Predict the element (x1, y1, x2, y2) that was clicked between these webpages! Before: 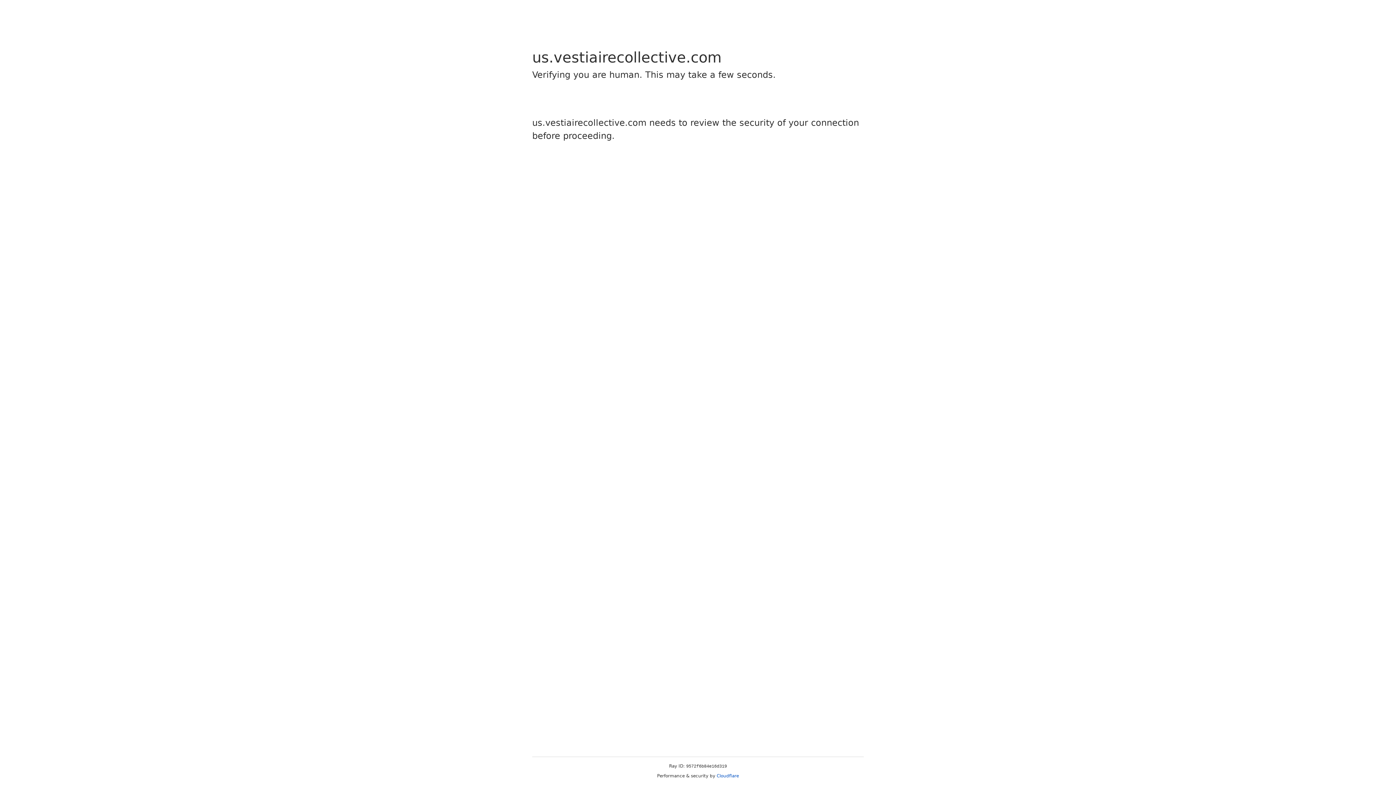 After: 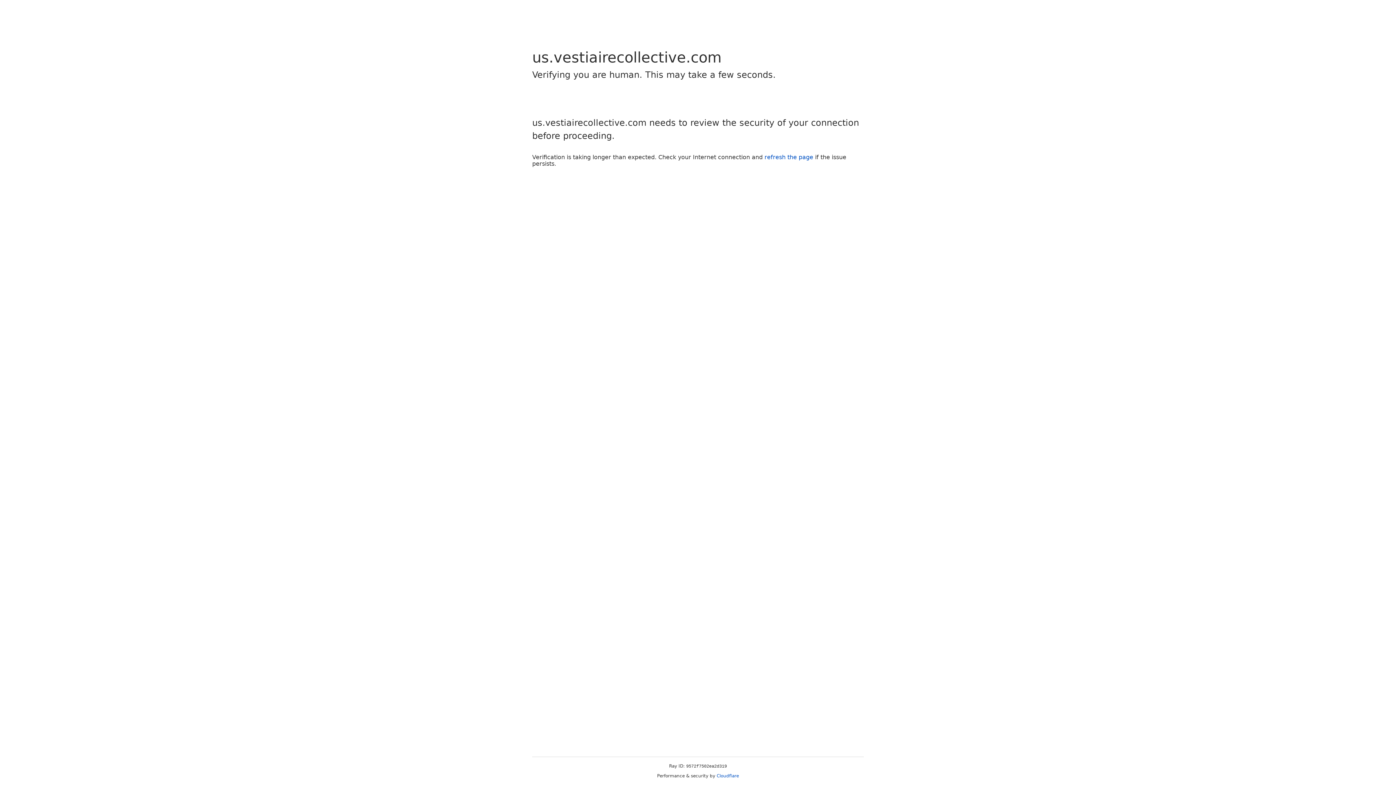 Action: bbox: (716, 773, 739, 778) label: Cloudflare